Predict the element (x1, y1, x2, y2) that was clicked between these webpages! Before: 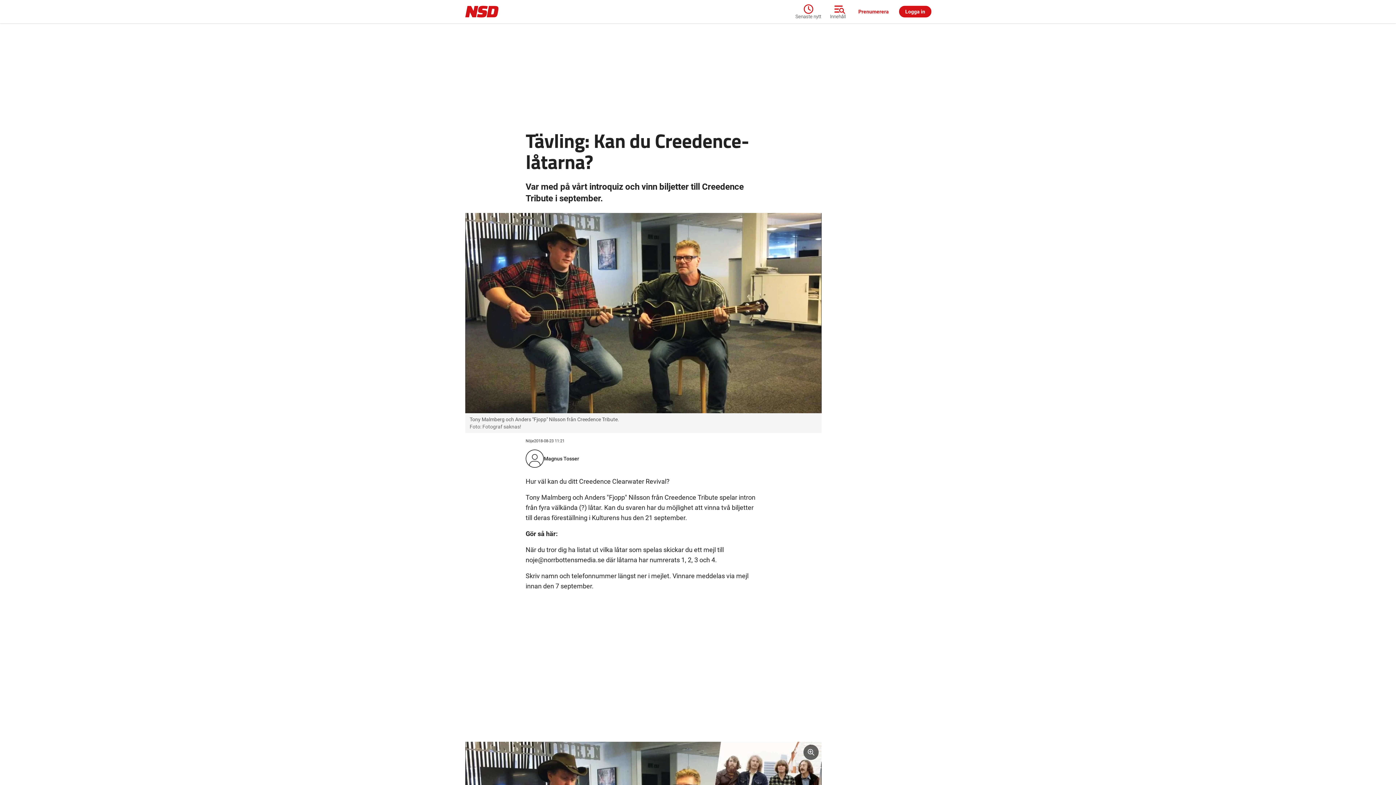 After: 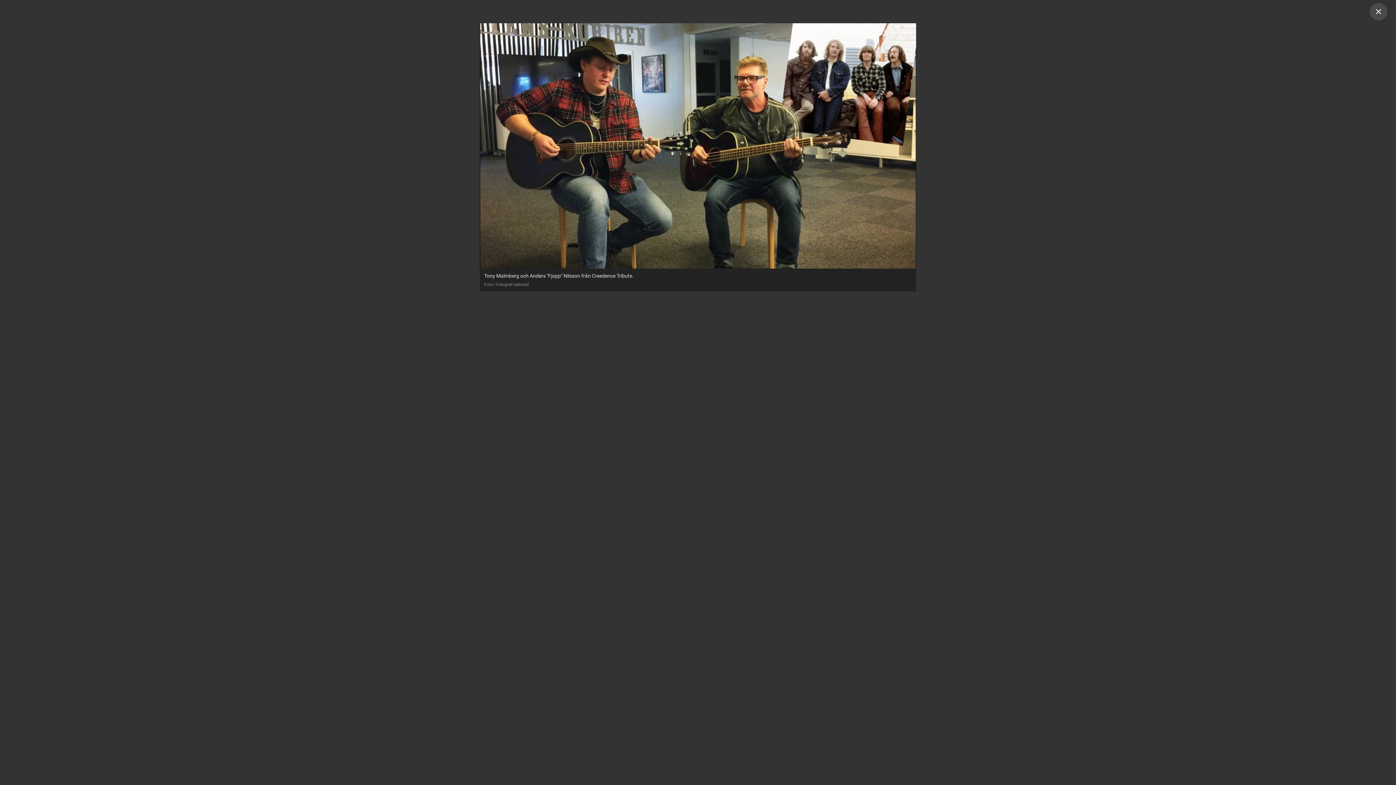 Action: label: Öppna bilden i helskärm bbox: (803, 745, 818, 760)